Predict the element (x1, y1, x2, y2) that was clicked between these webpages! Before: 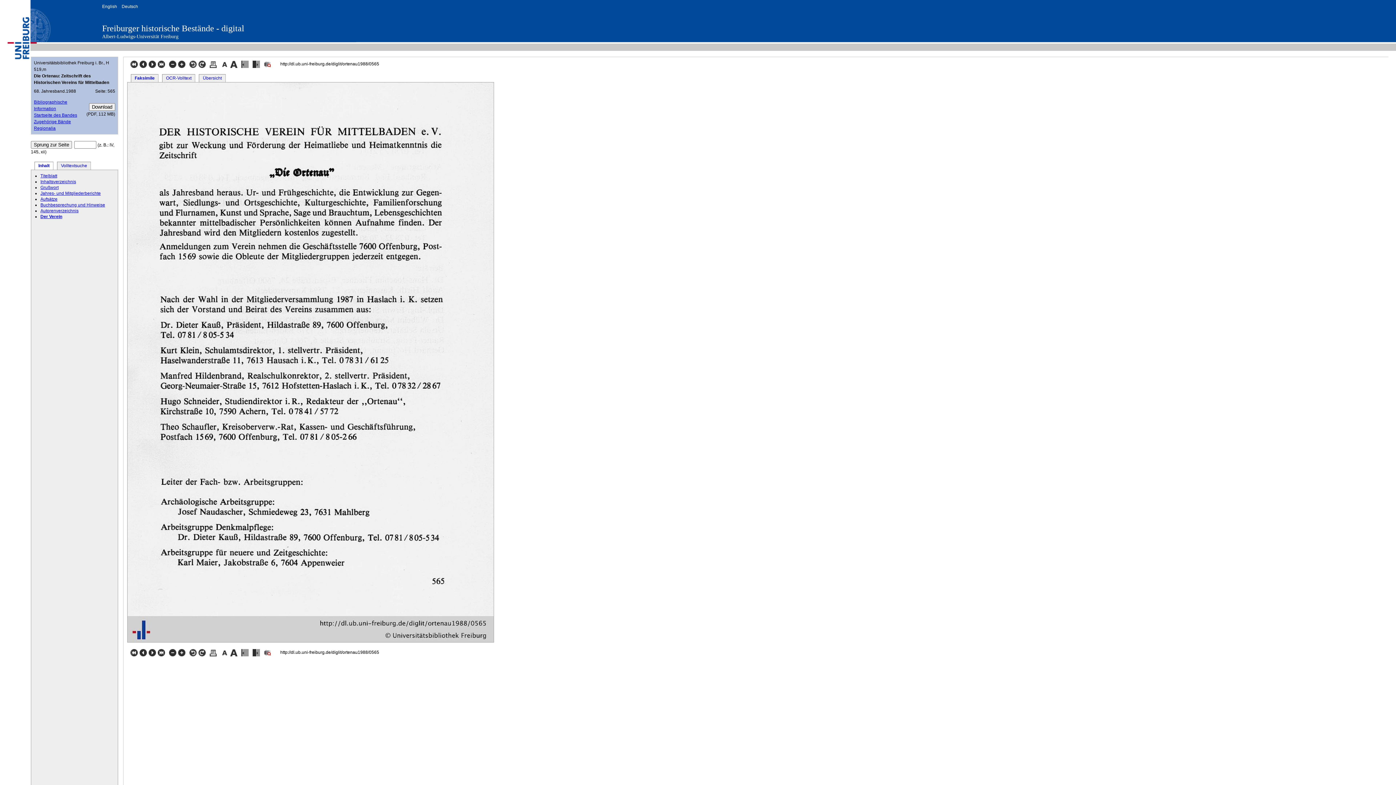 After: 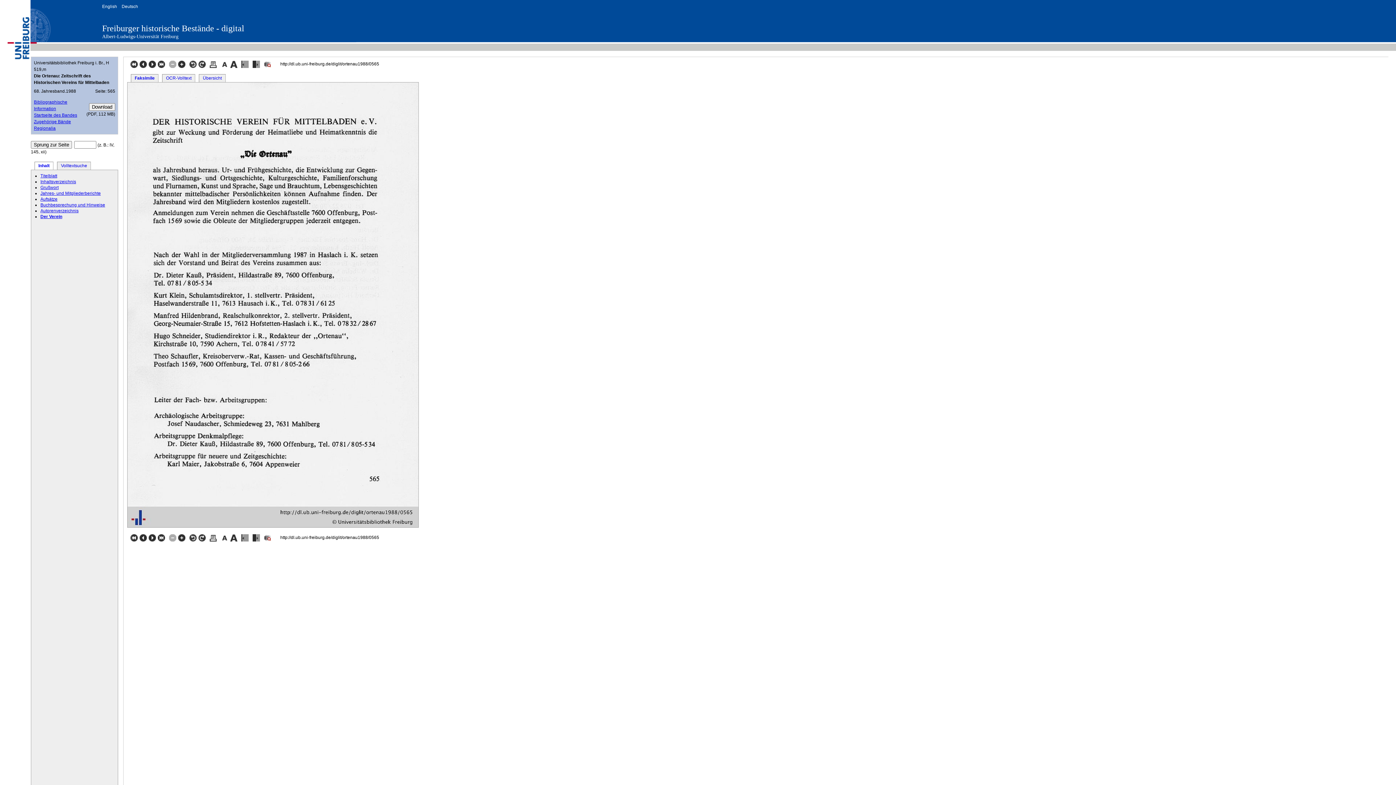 Action: label: Faksimile bbox: (131, 74, 158, 82)